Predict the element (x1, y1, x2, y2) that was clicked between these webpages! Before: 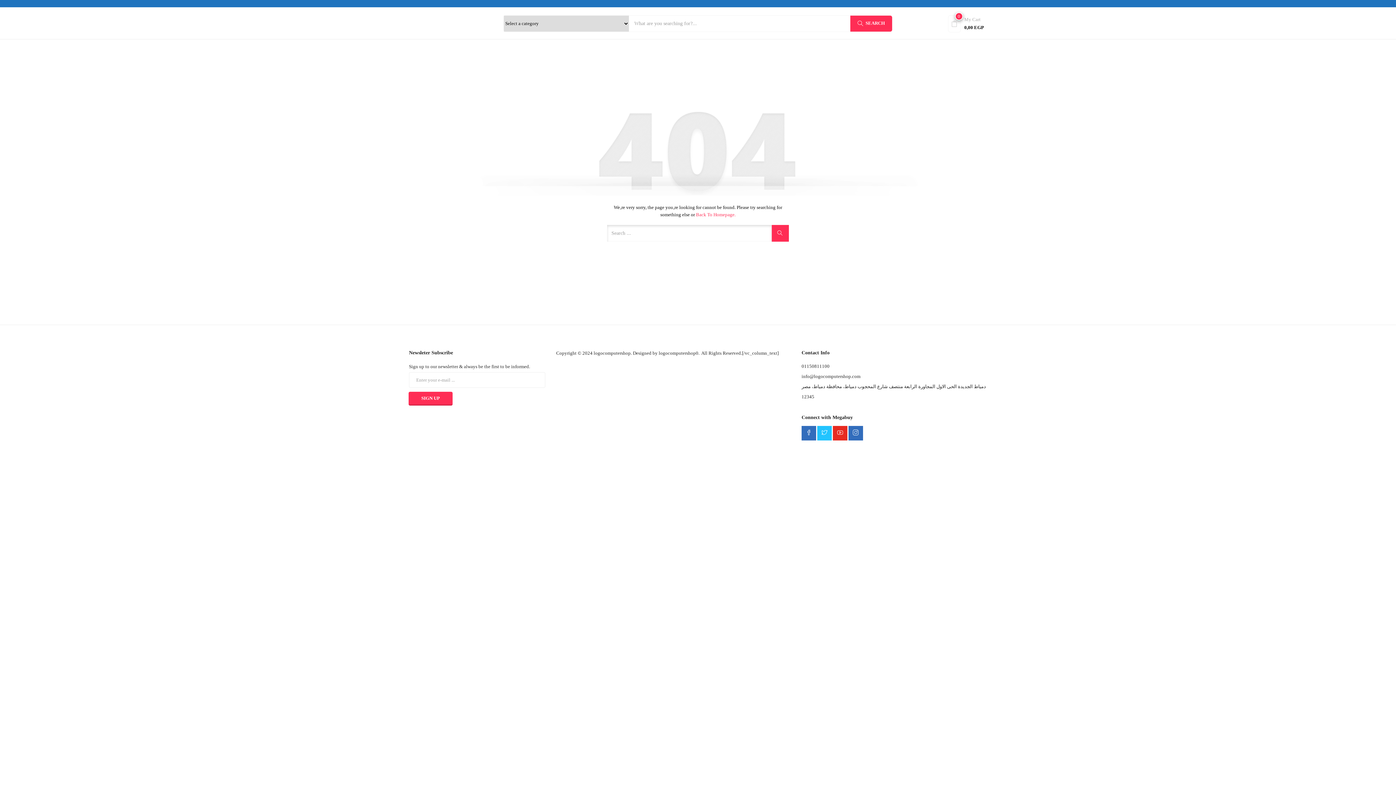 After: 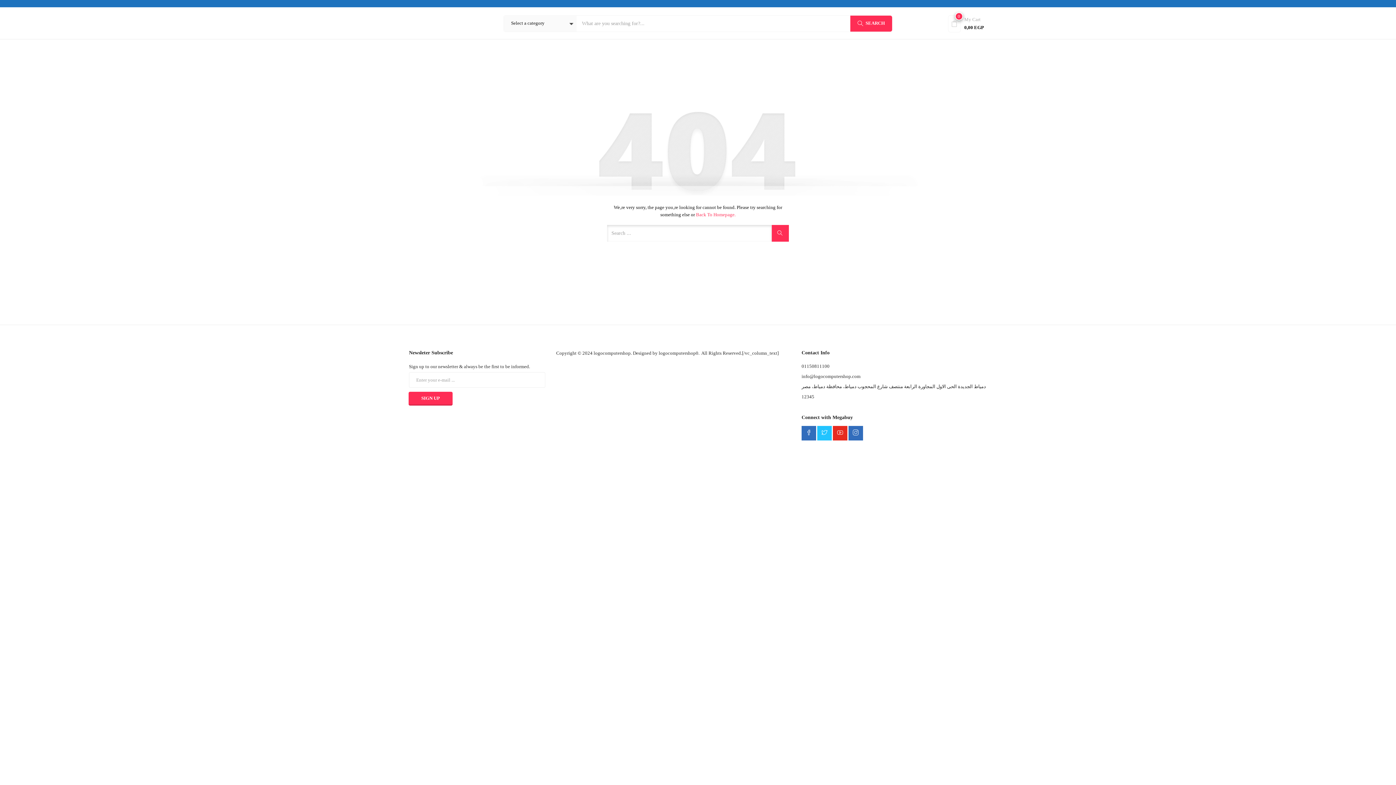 Action: bbox: (833, 426, 847, 440)